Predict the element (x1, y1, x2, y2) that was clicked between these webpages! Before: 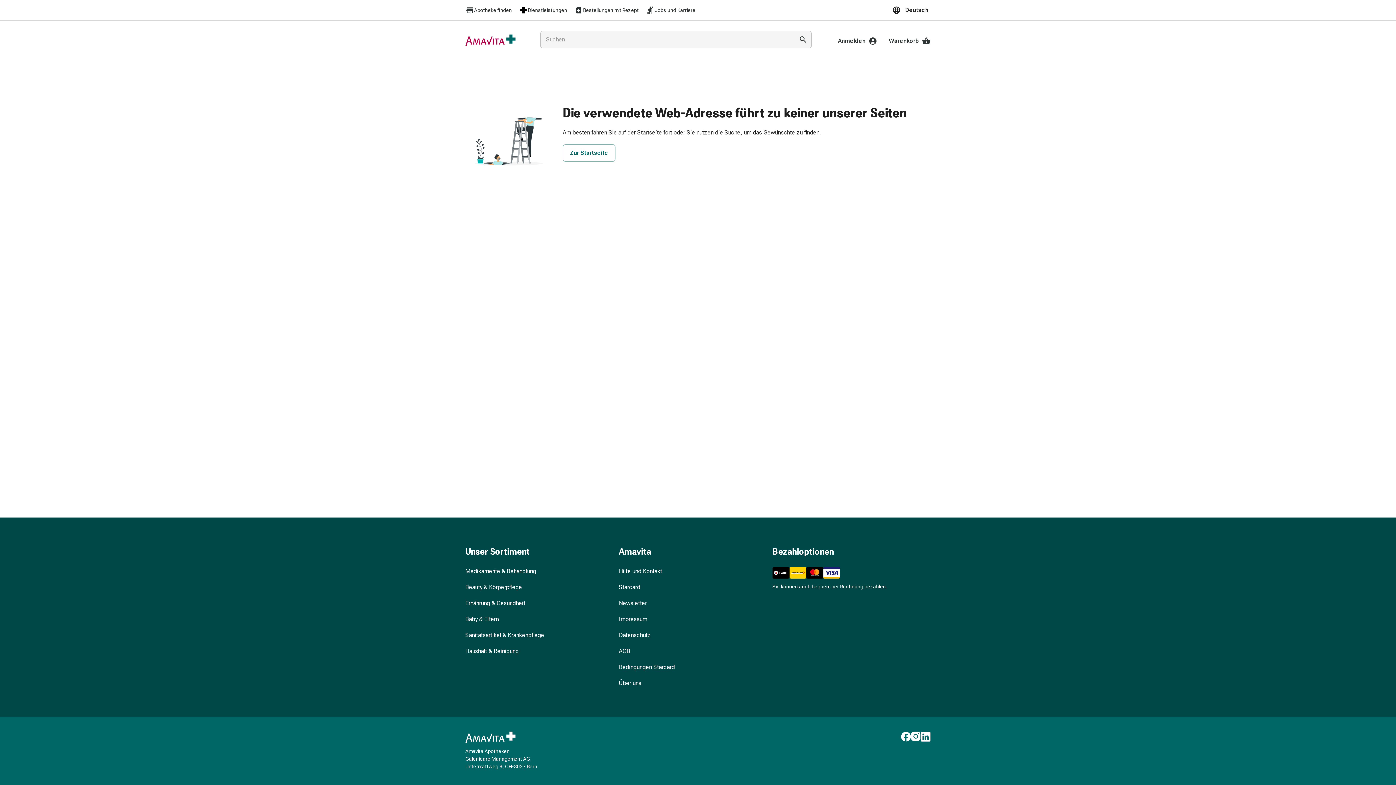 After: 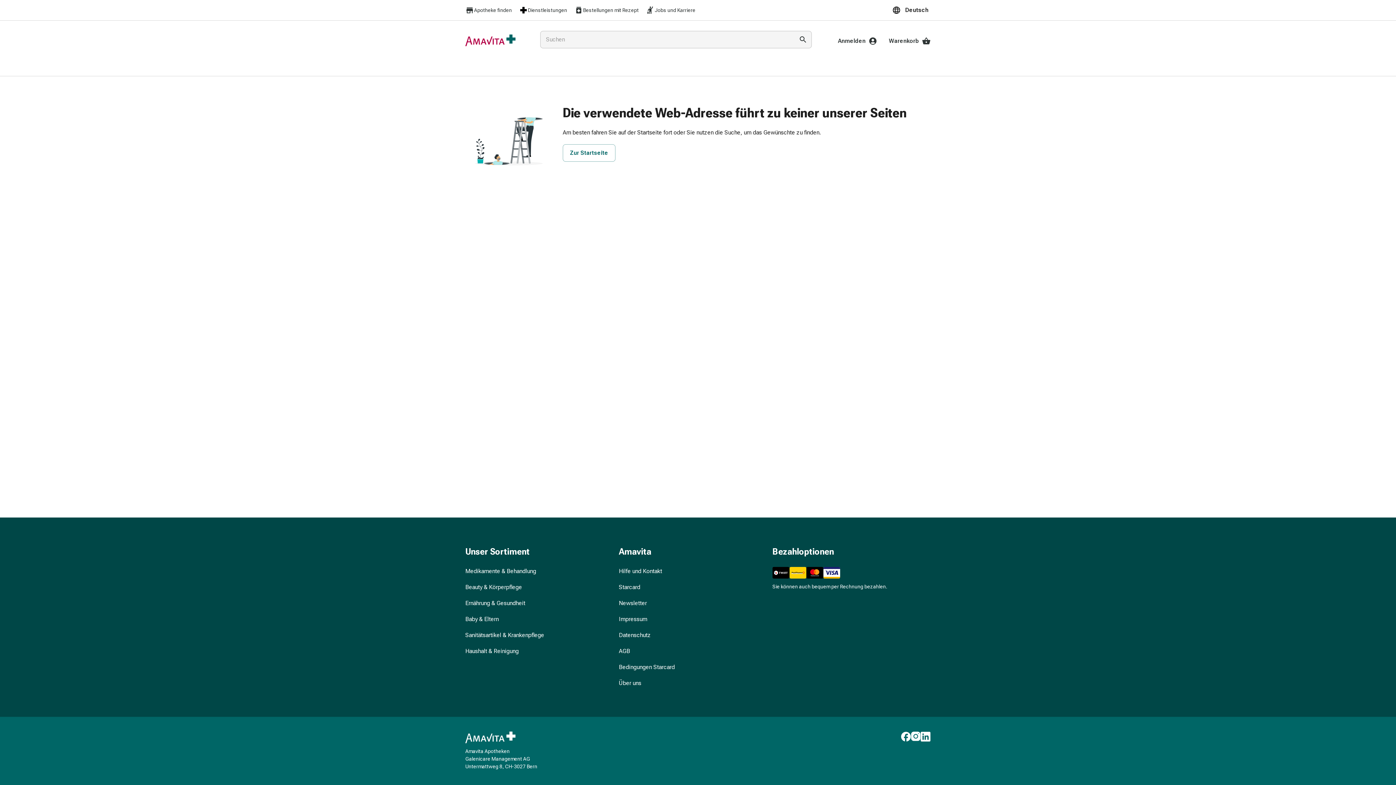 Action: bbox: (646, 5, 695, 14) label: Jobs und Karriere